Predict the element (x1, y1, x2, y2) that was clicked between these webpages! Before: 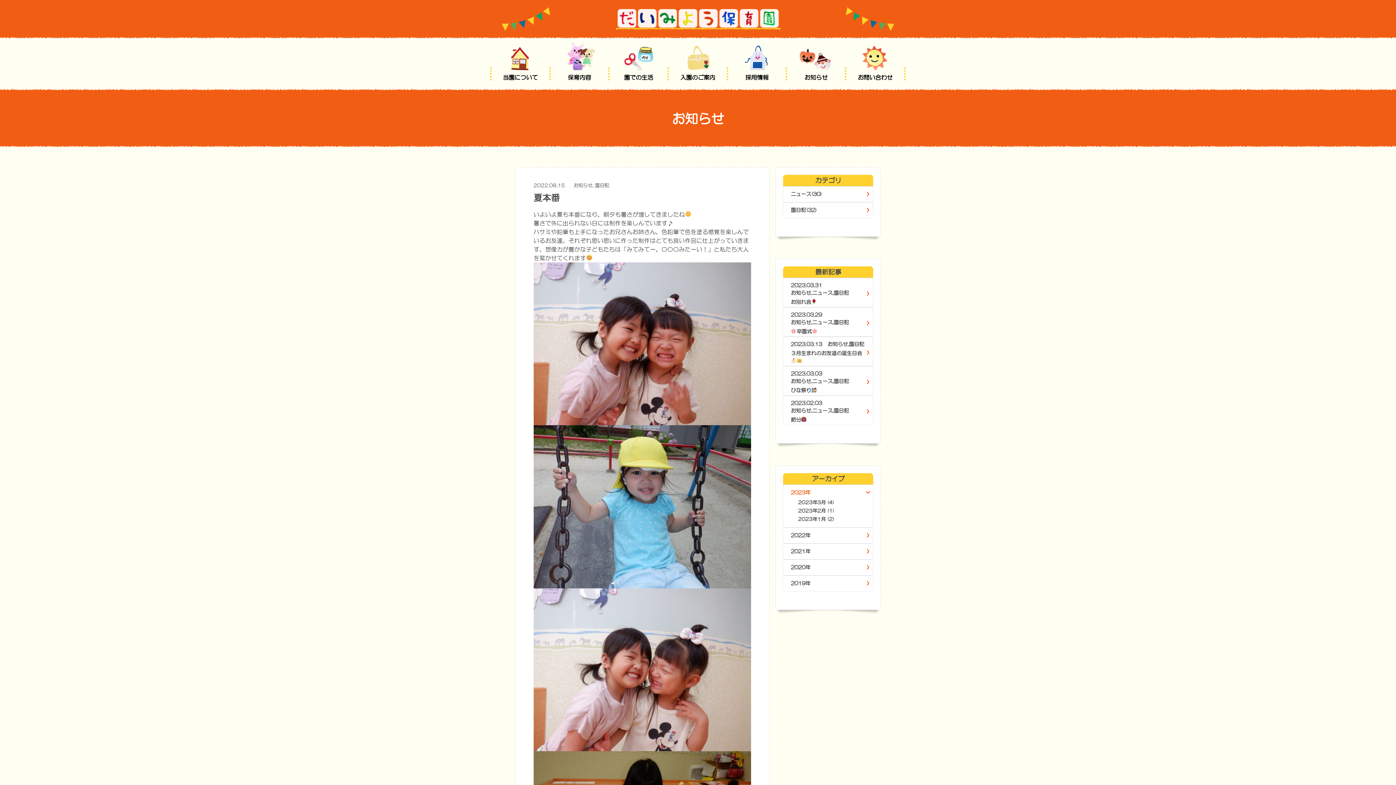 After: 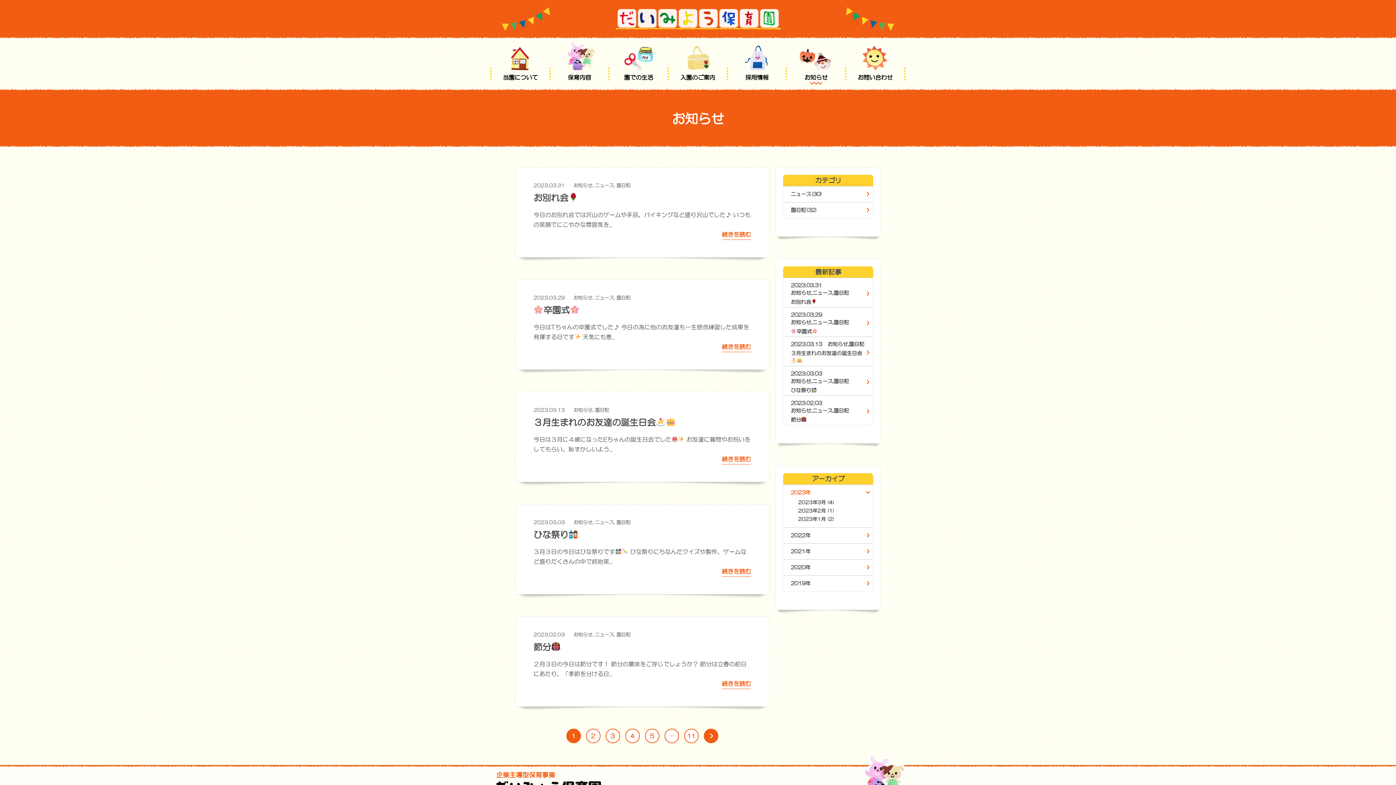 Action: label: お知らせ bbox: (791, 318, 811, 326)